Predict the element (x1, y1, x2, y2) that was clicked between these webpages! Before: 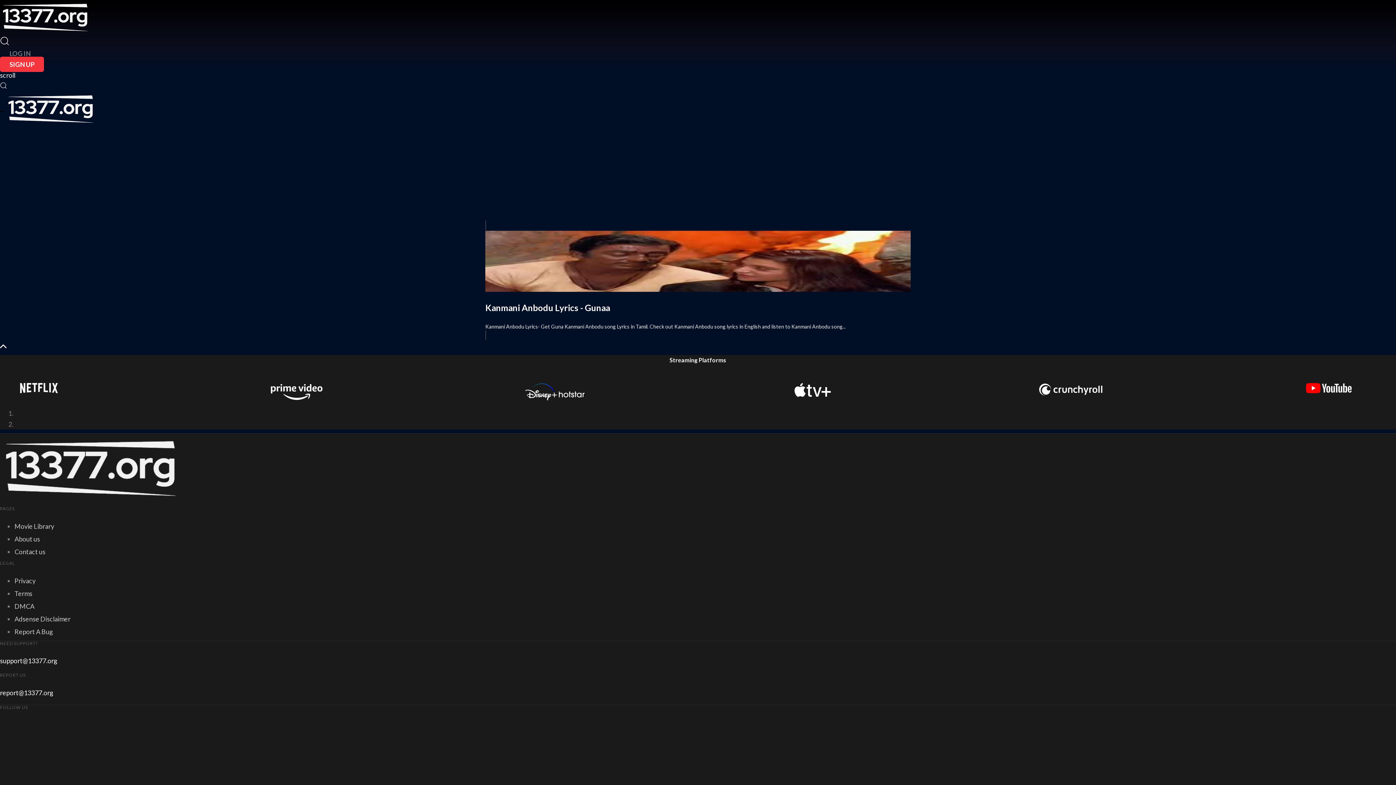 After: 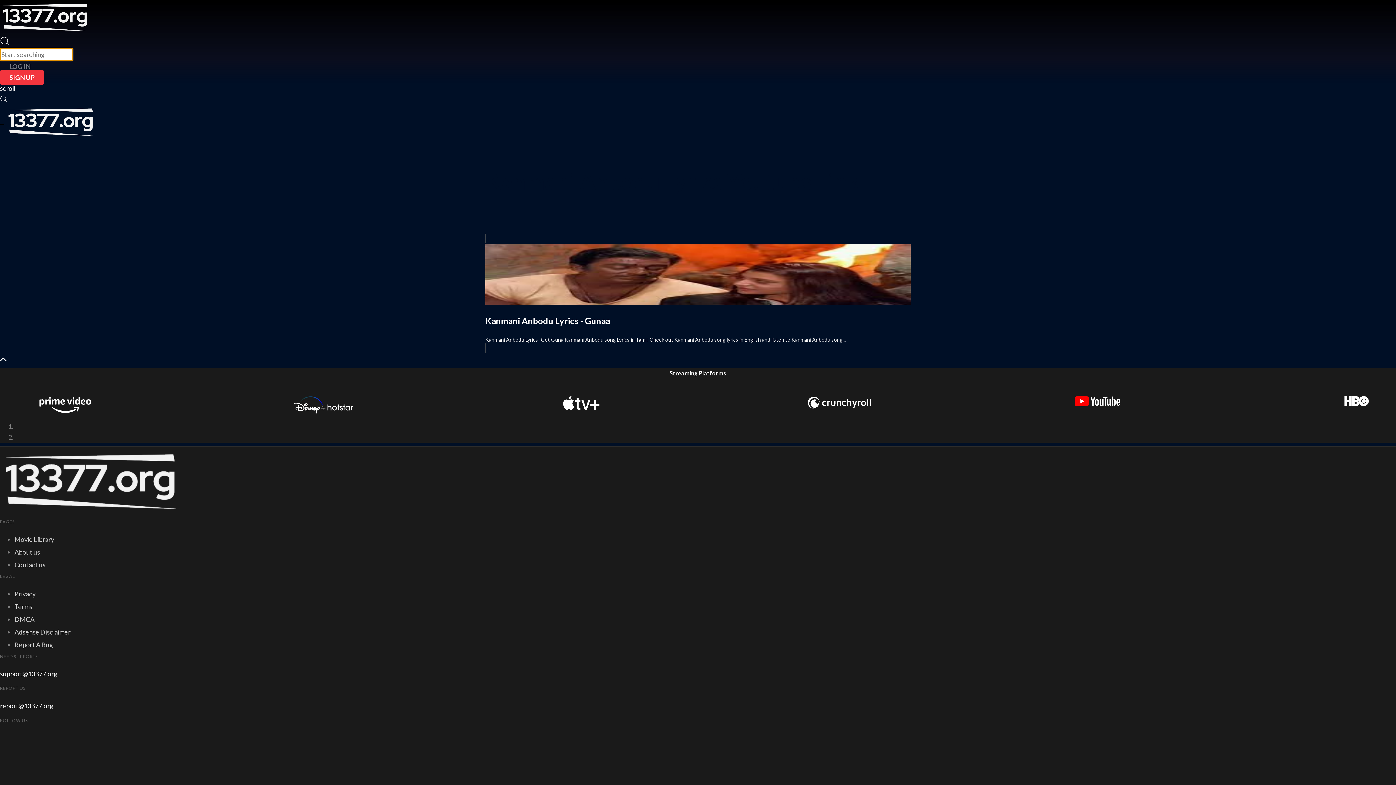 Action: bbox: (0, 38, 8, 46) label: Search